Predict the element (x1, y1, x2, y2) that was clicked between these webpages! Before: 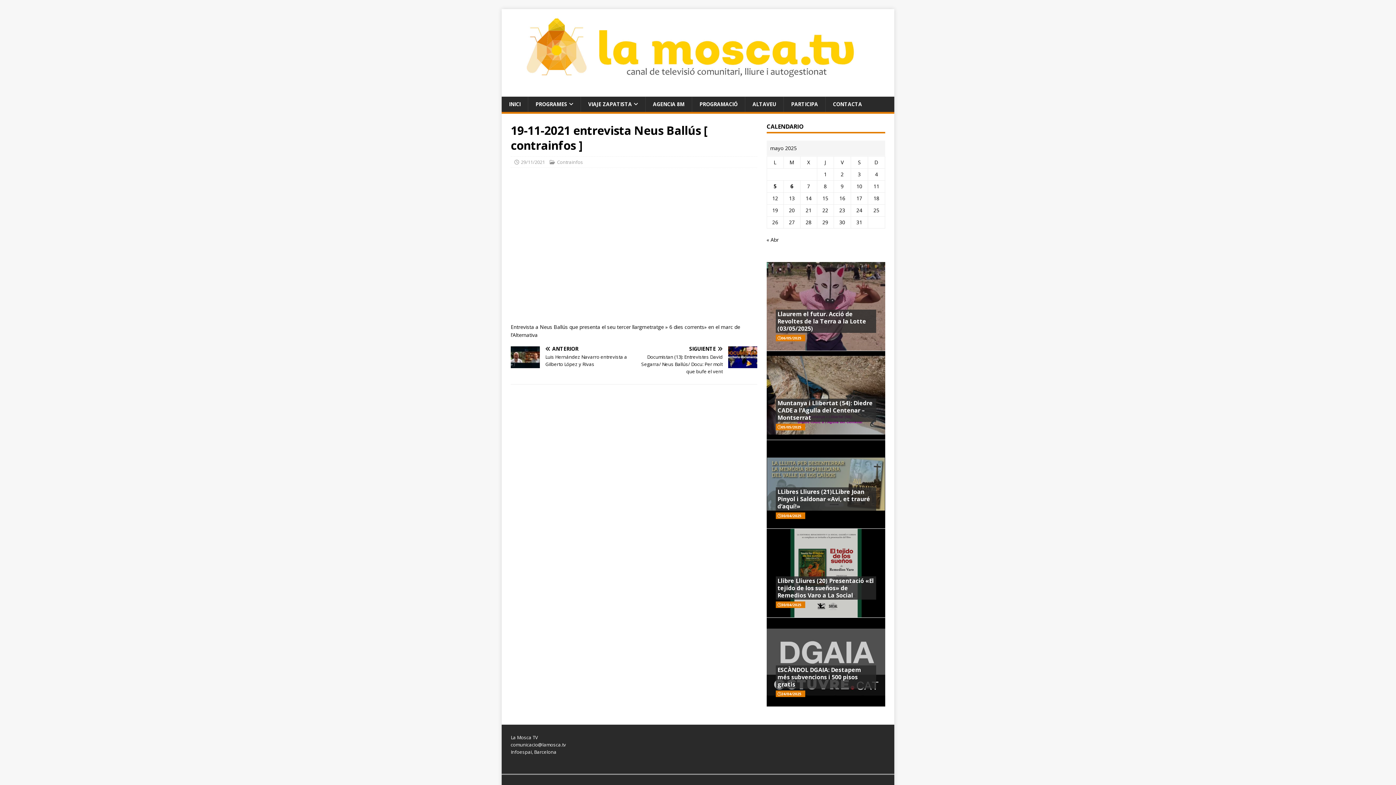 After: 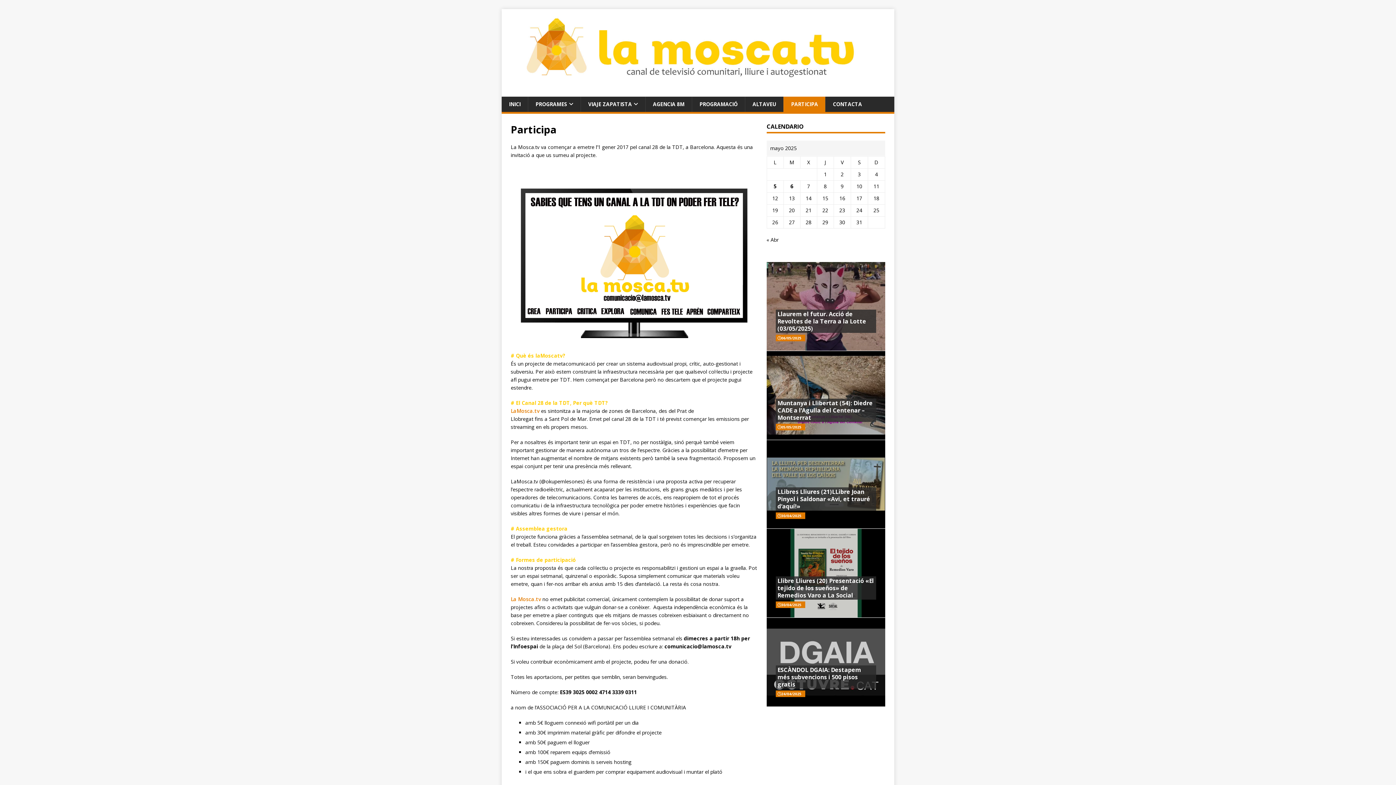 Action: bbox: (783, 96, 825, 111) label: PARTICIPA